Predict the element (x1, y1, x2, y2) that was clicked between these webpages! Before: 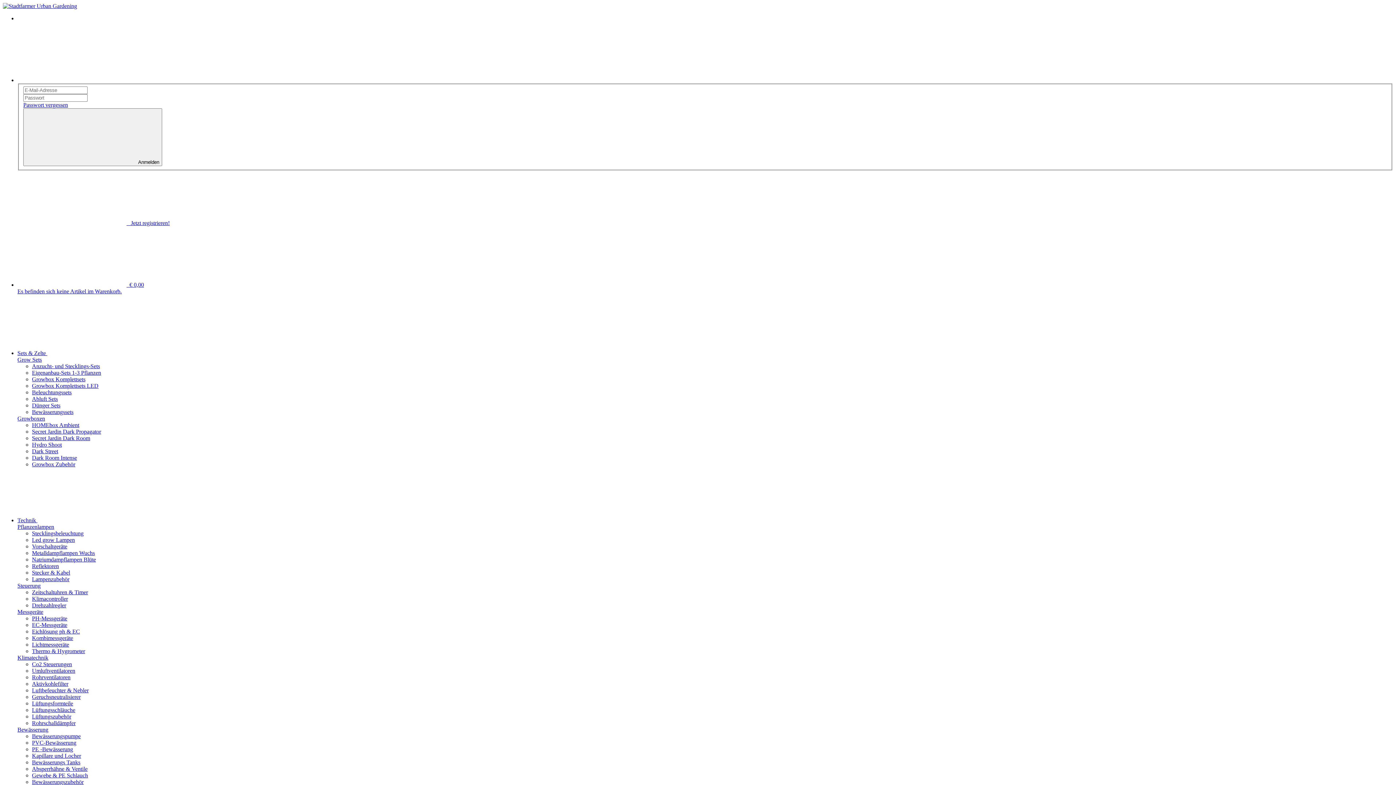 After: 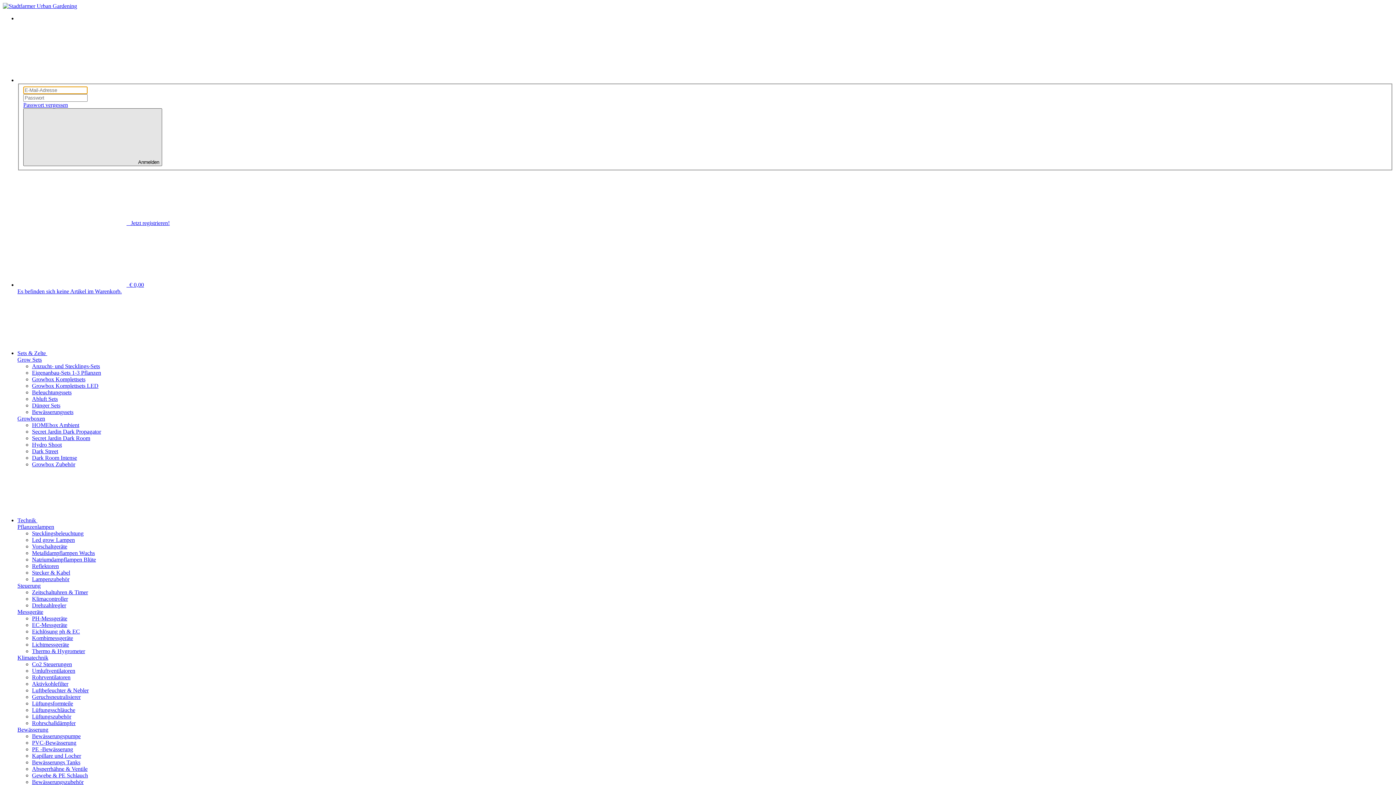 Action: label:   Anmelden bbox: (23, 108, 162, 166)